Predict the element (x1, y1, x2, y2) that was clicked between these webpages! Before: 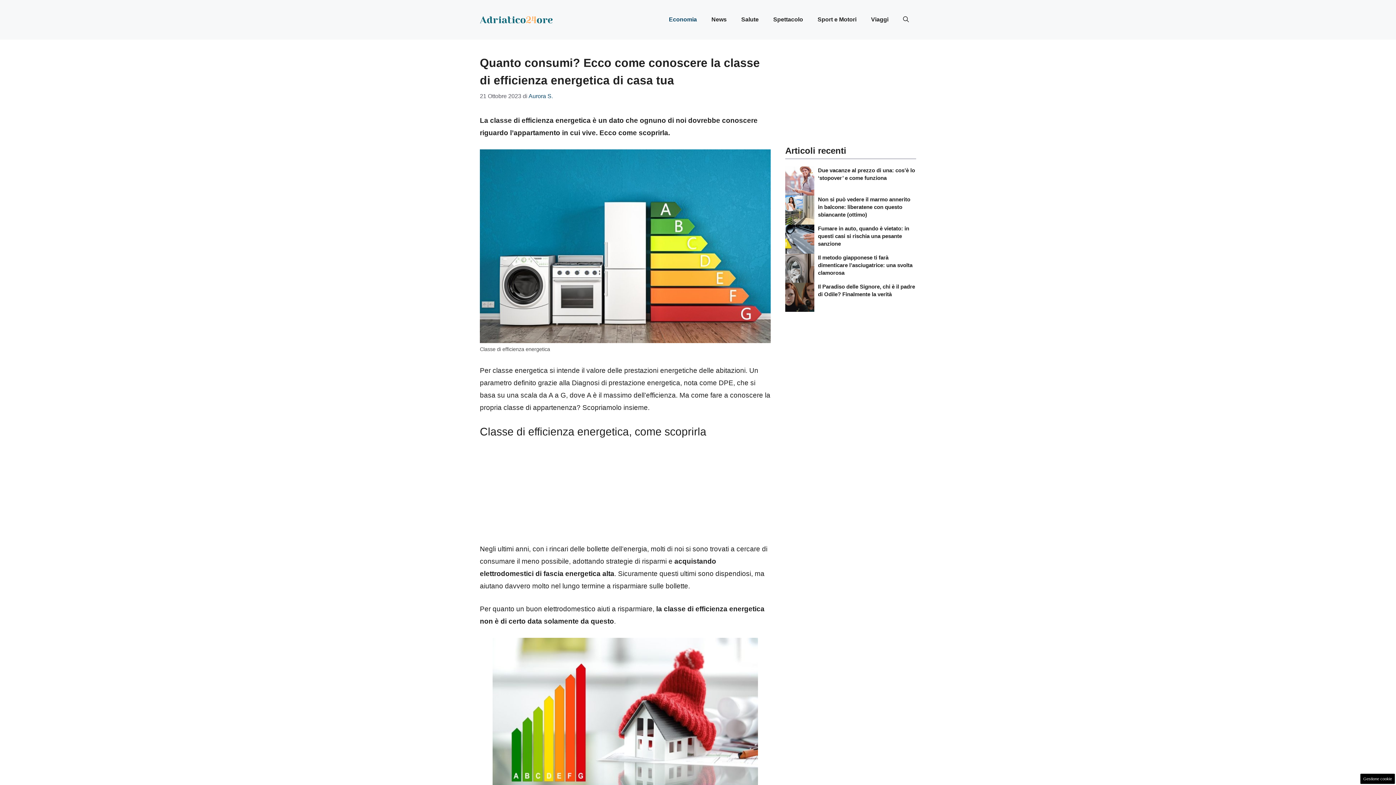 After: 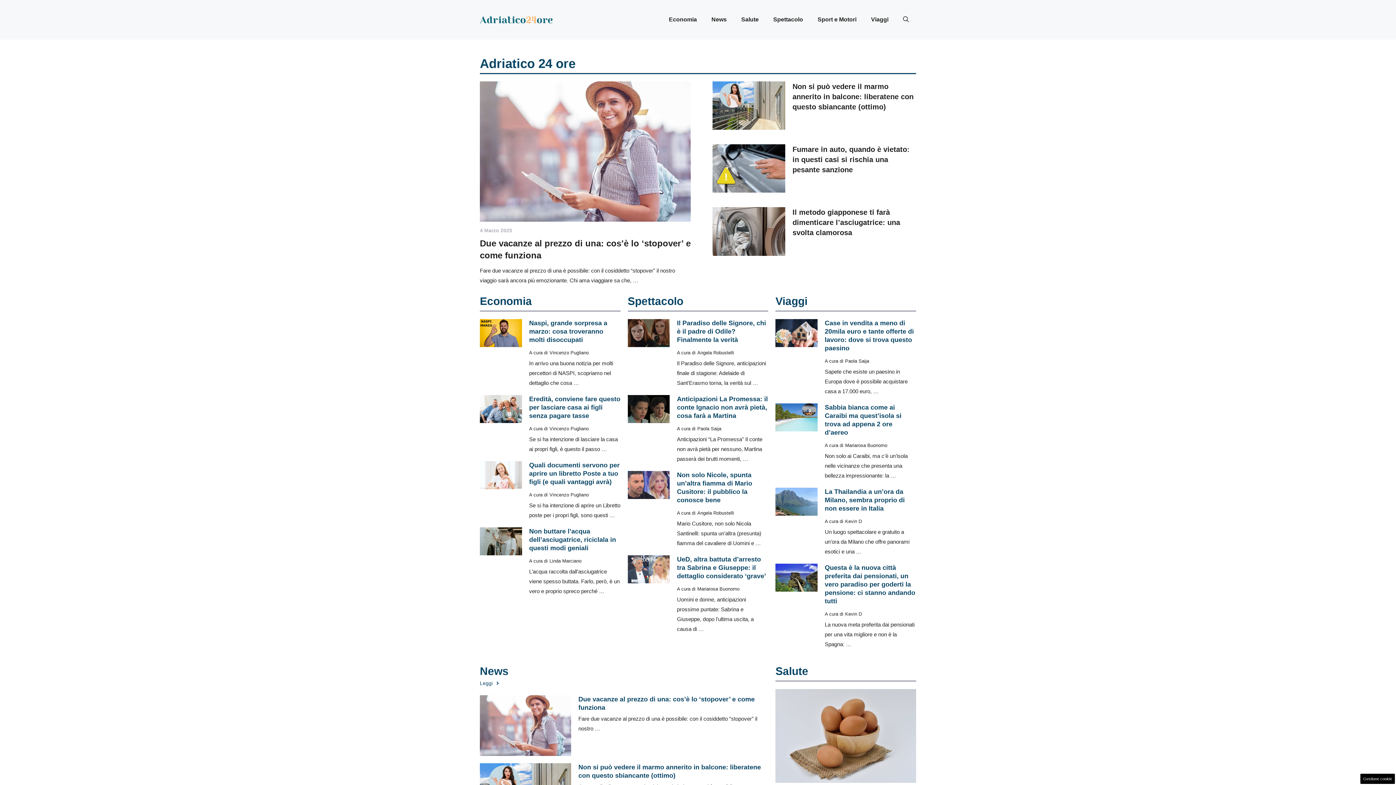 Action: bbox: (480, 15, 552, 23)